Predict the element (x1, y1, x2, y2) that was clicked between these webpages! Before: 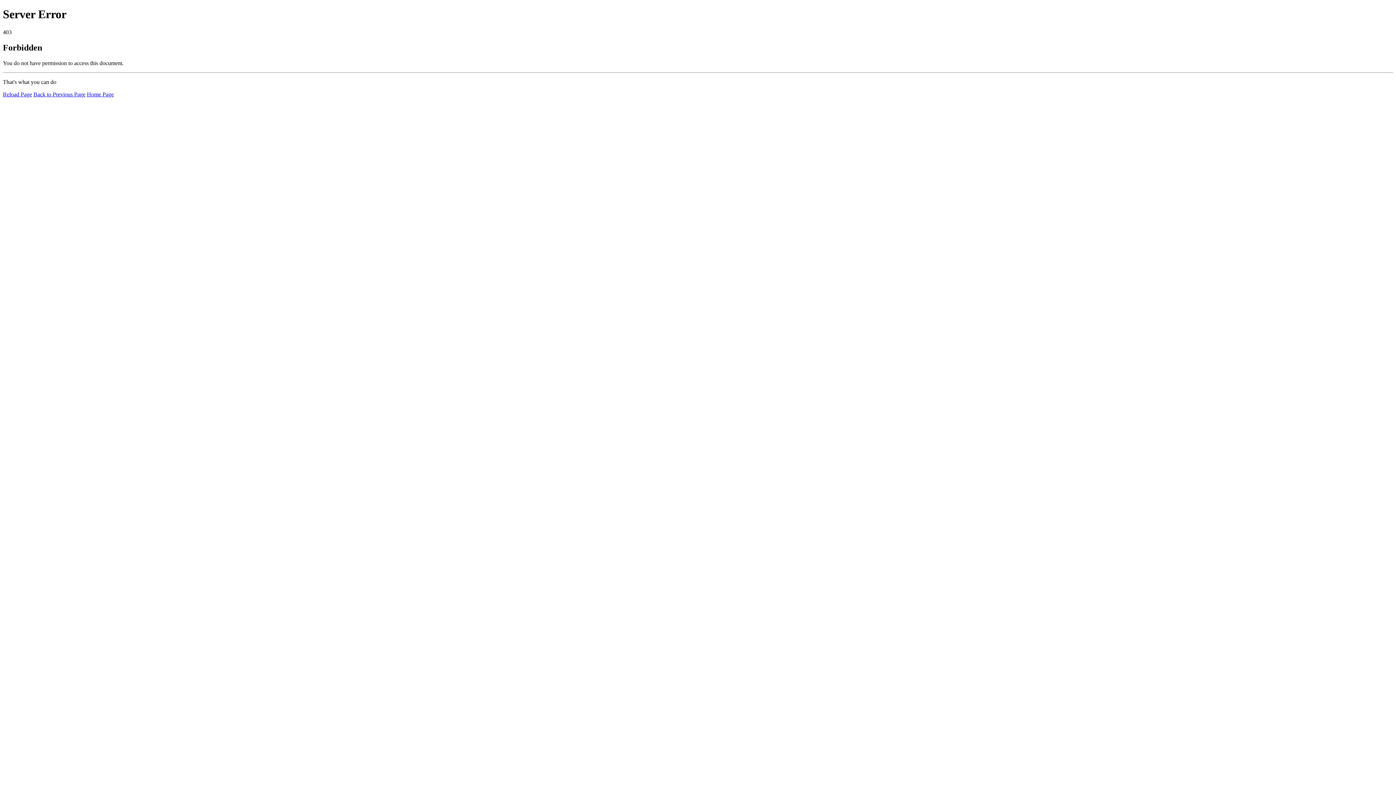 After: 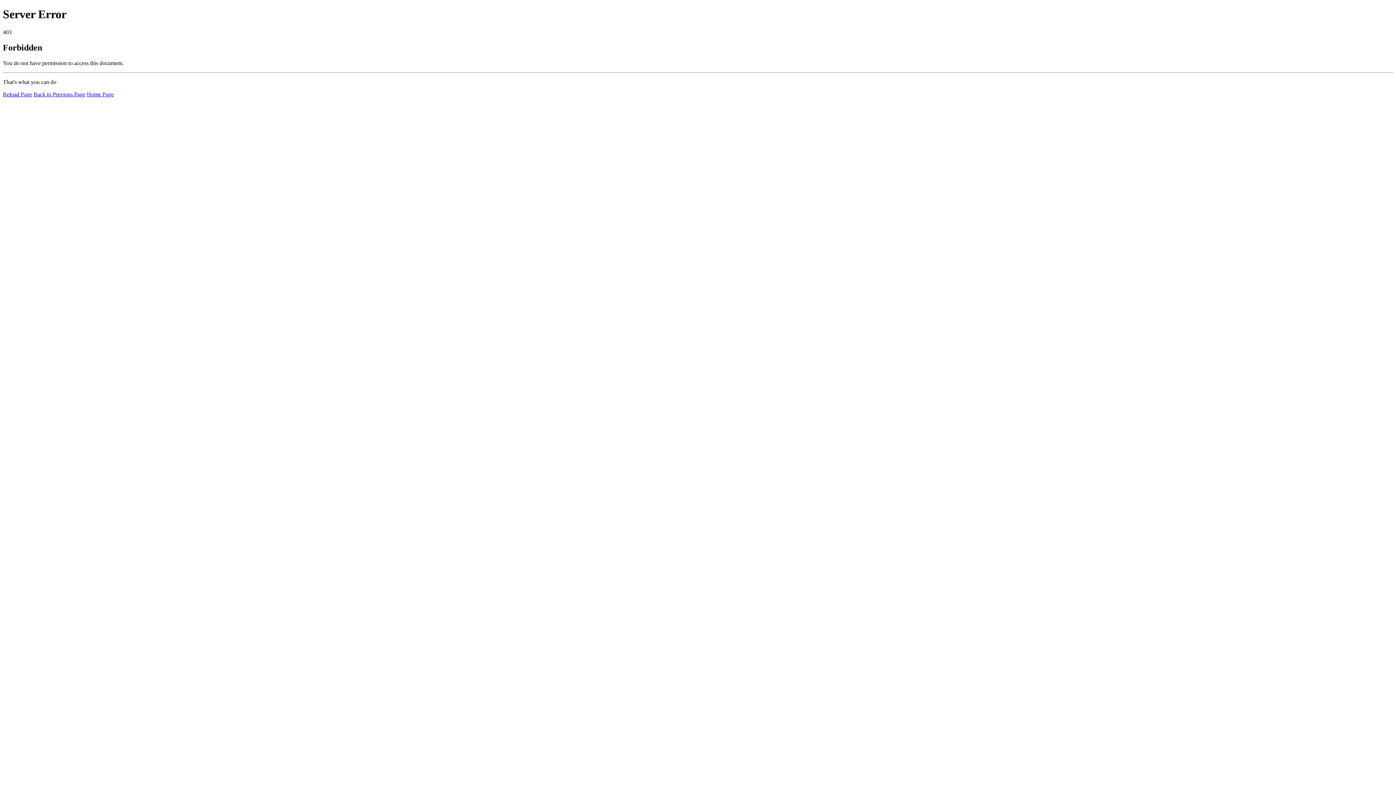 Action: label: Home Page bbox: (86, 91, 113, 97)